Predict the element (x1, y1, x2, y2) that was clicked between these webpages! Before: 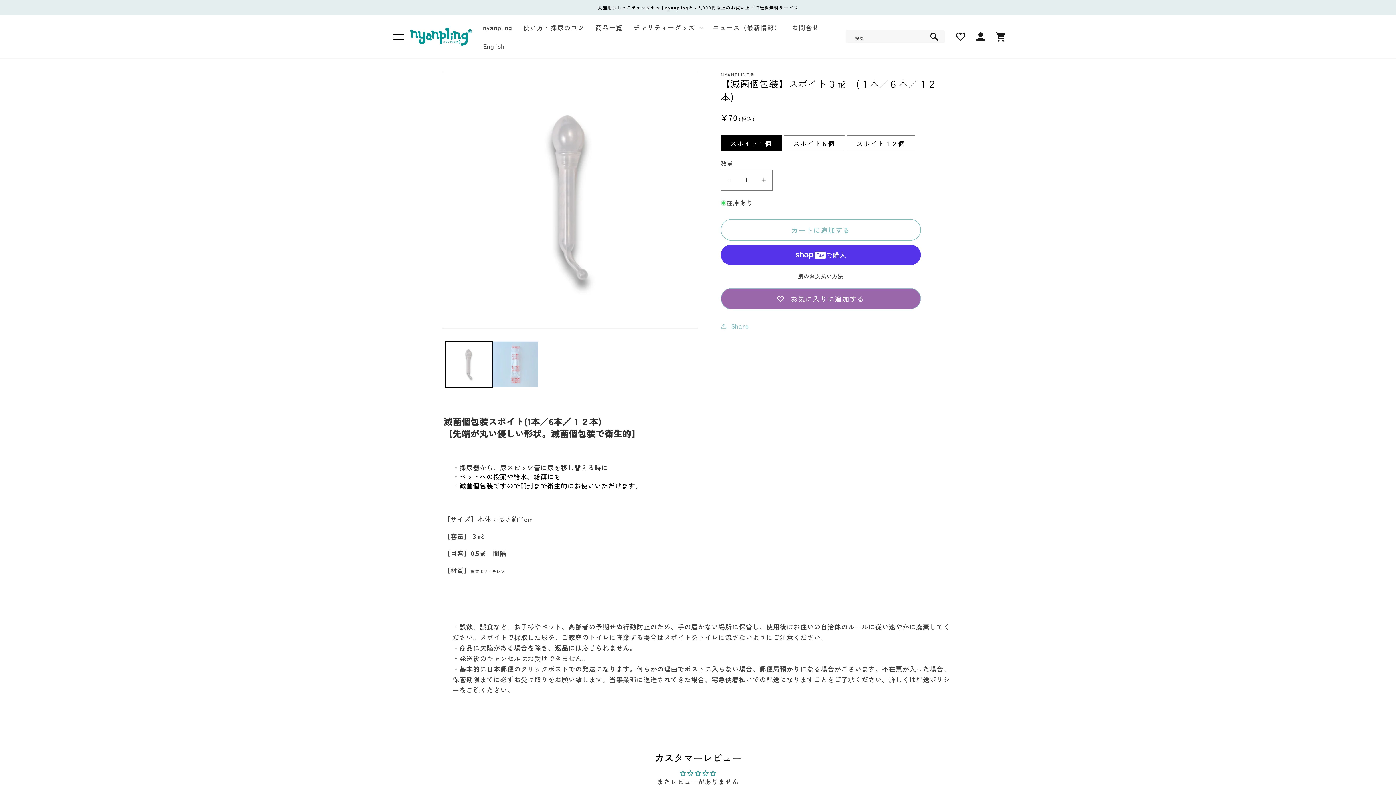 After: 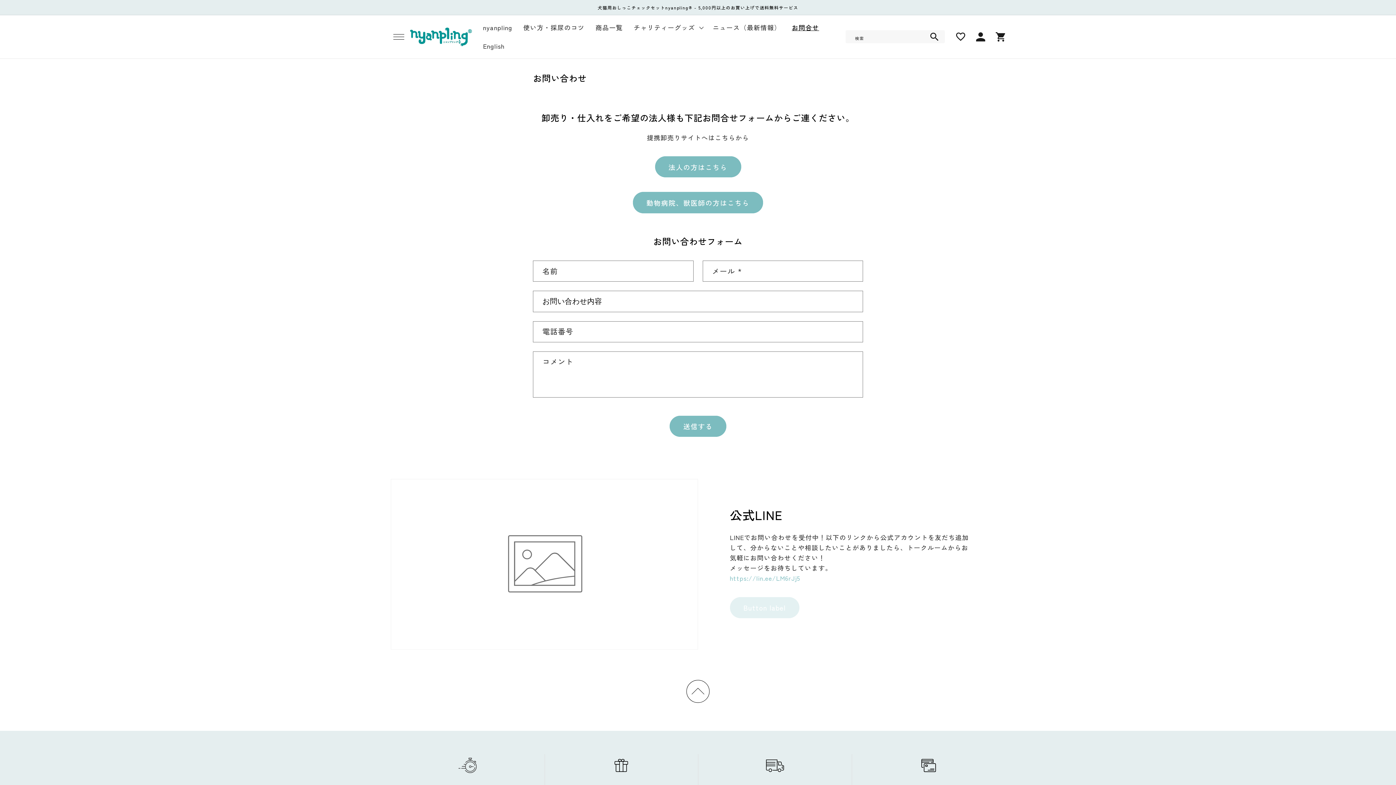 Action: label: お問合せ bbox: (786, 18, 824, 36)